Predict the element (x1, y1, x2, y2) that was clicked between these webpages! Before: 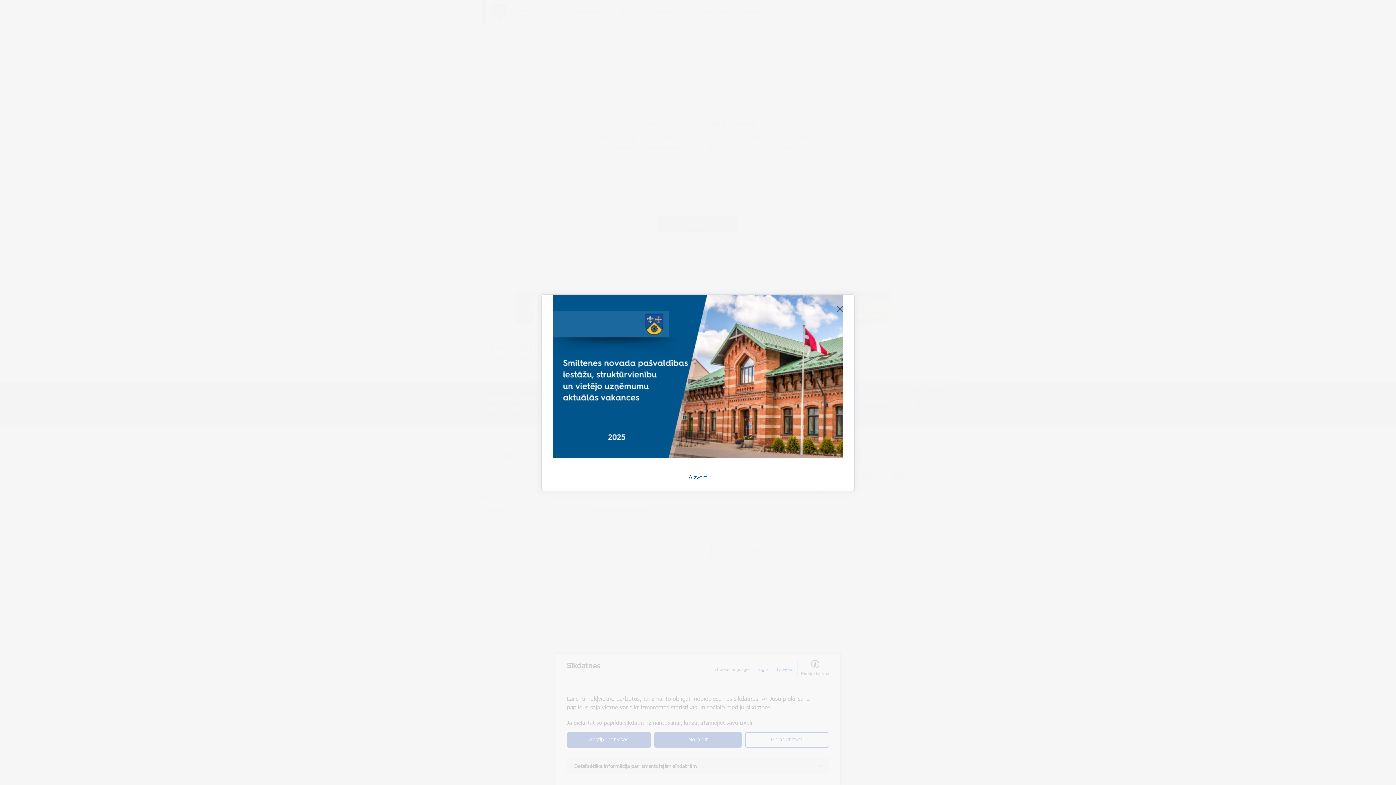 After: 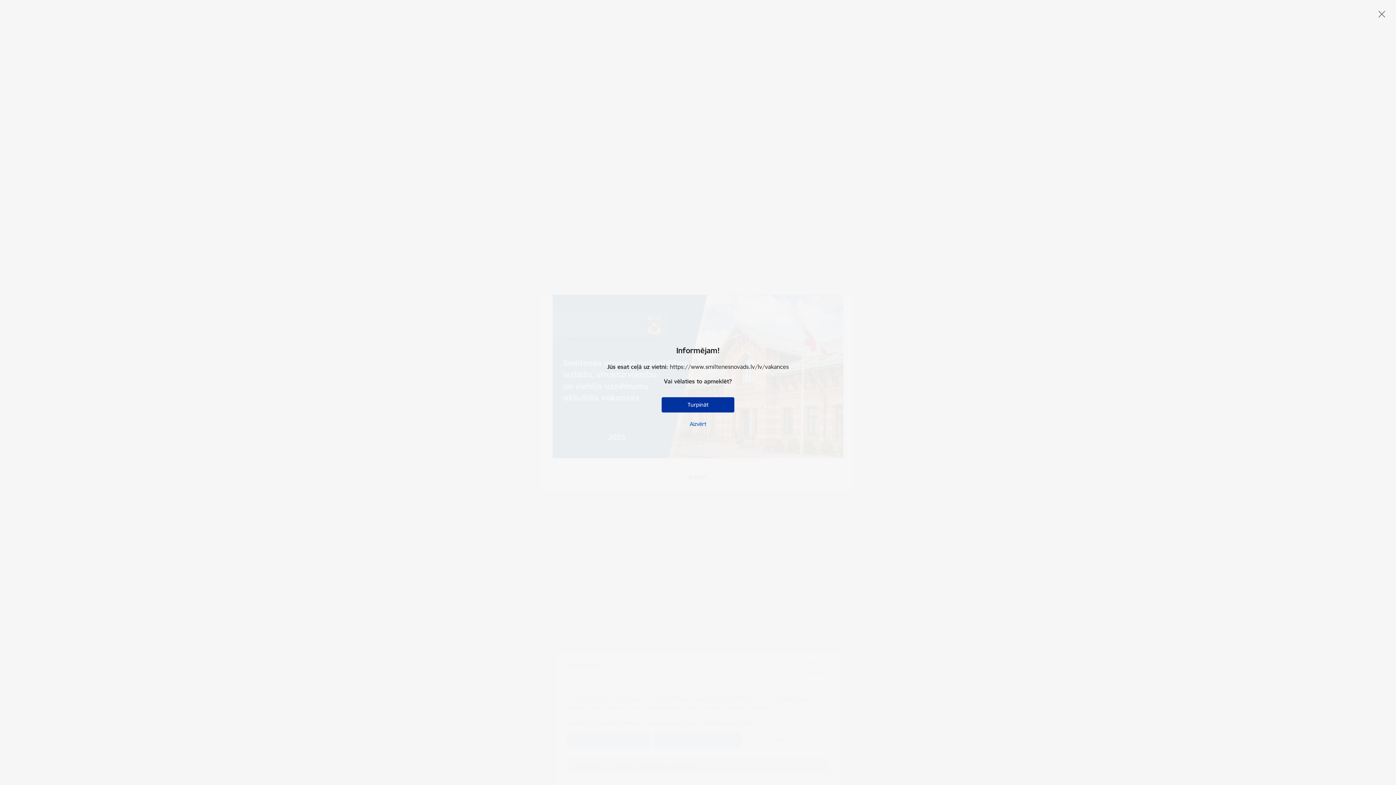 Action: bbox: (552, 294, 843, 463)